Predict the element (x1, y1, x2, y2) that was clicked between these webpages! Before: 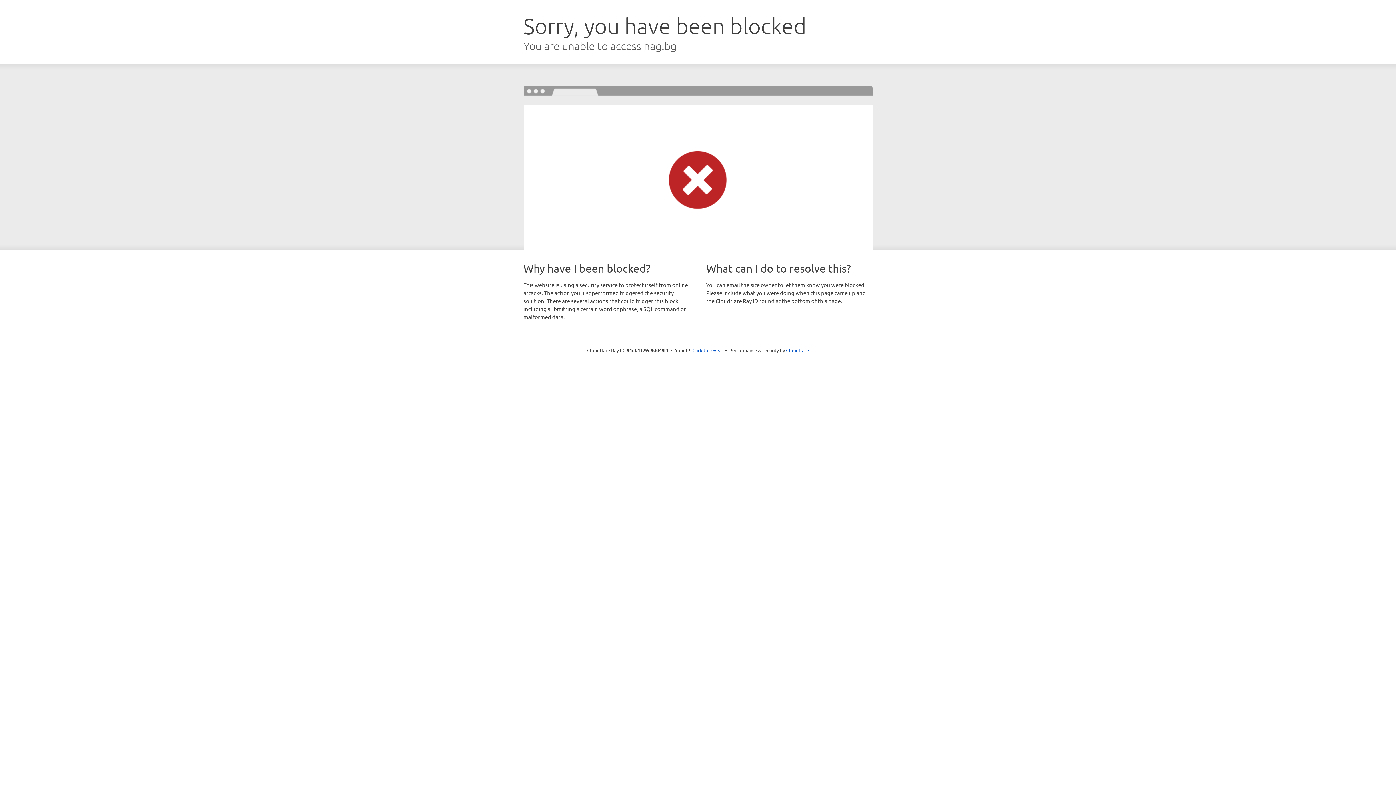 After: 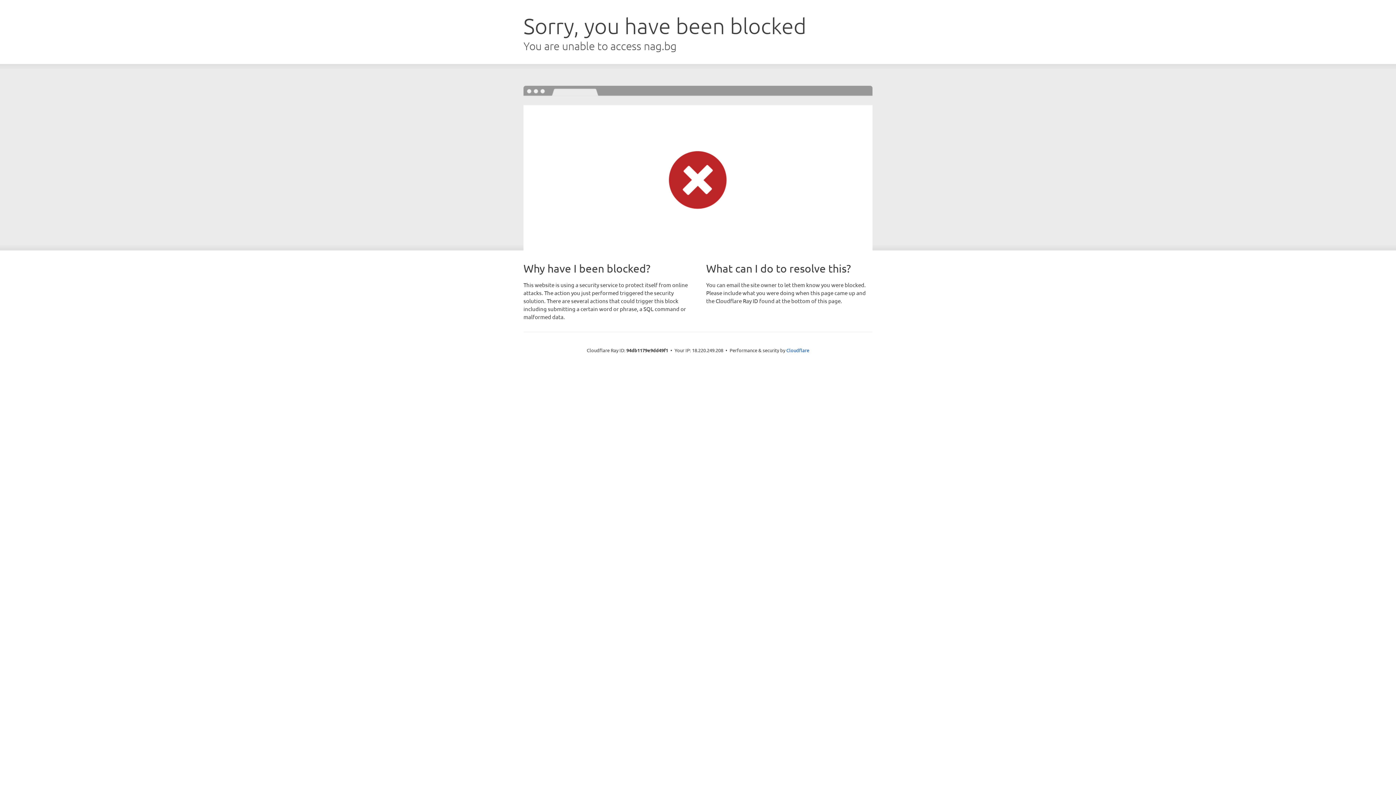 Action: bbox: (692, 346, 723, 353) label: Click to reveal